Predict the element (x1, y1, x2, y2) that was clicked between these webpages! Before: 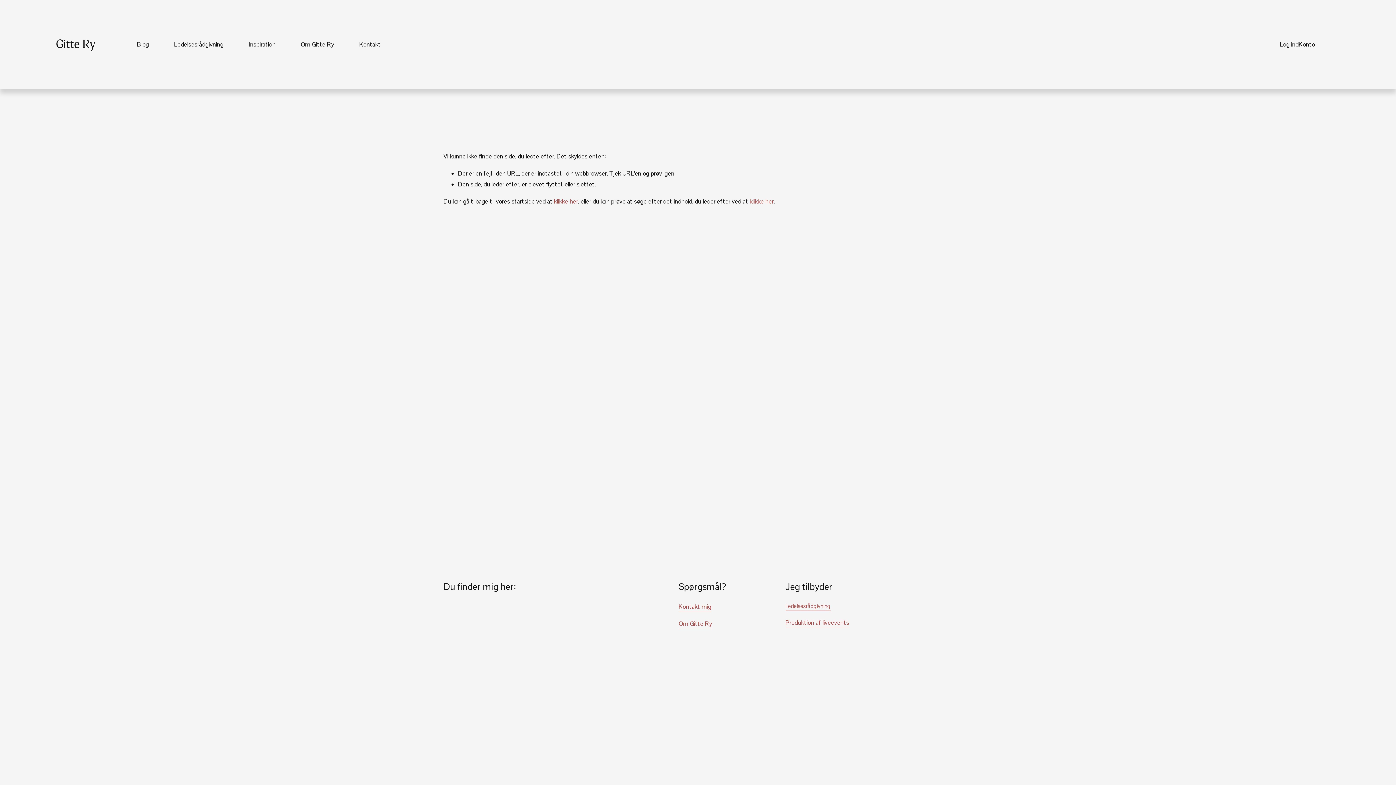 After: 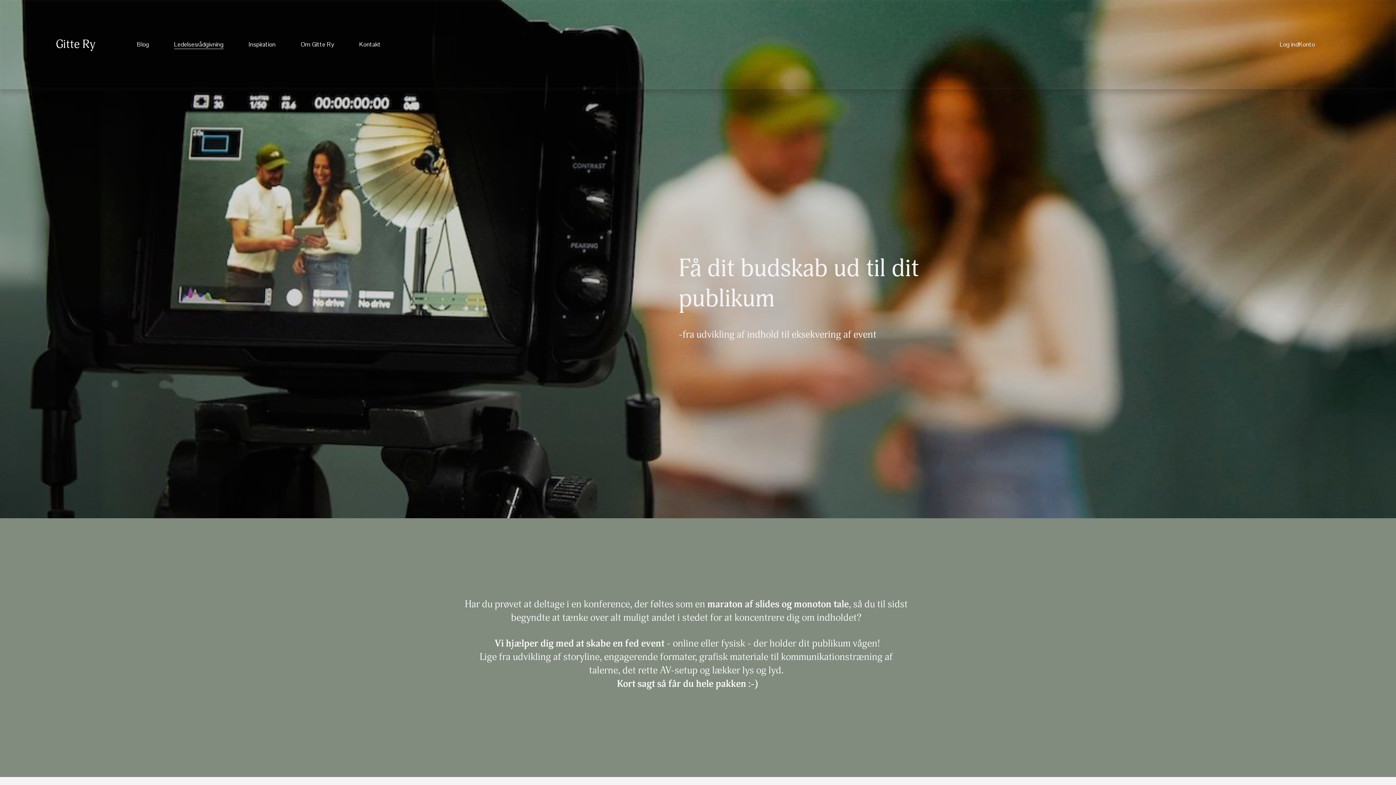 Action: bbox: (785, 617, 849, 628) label: Produktion af liveevents